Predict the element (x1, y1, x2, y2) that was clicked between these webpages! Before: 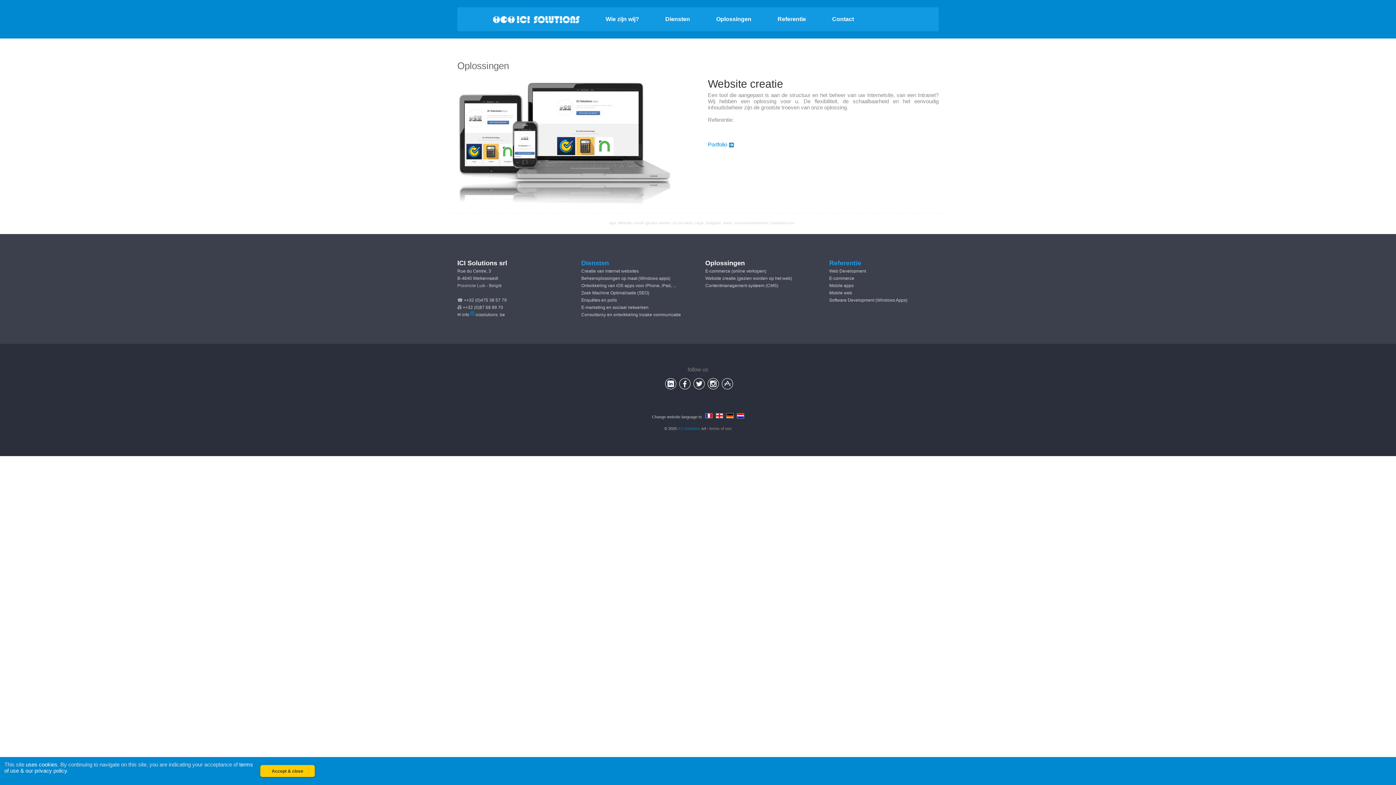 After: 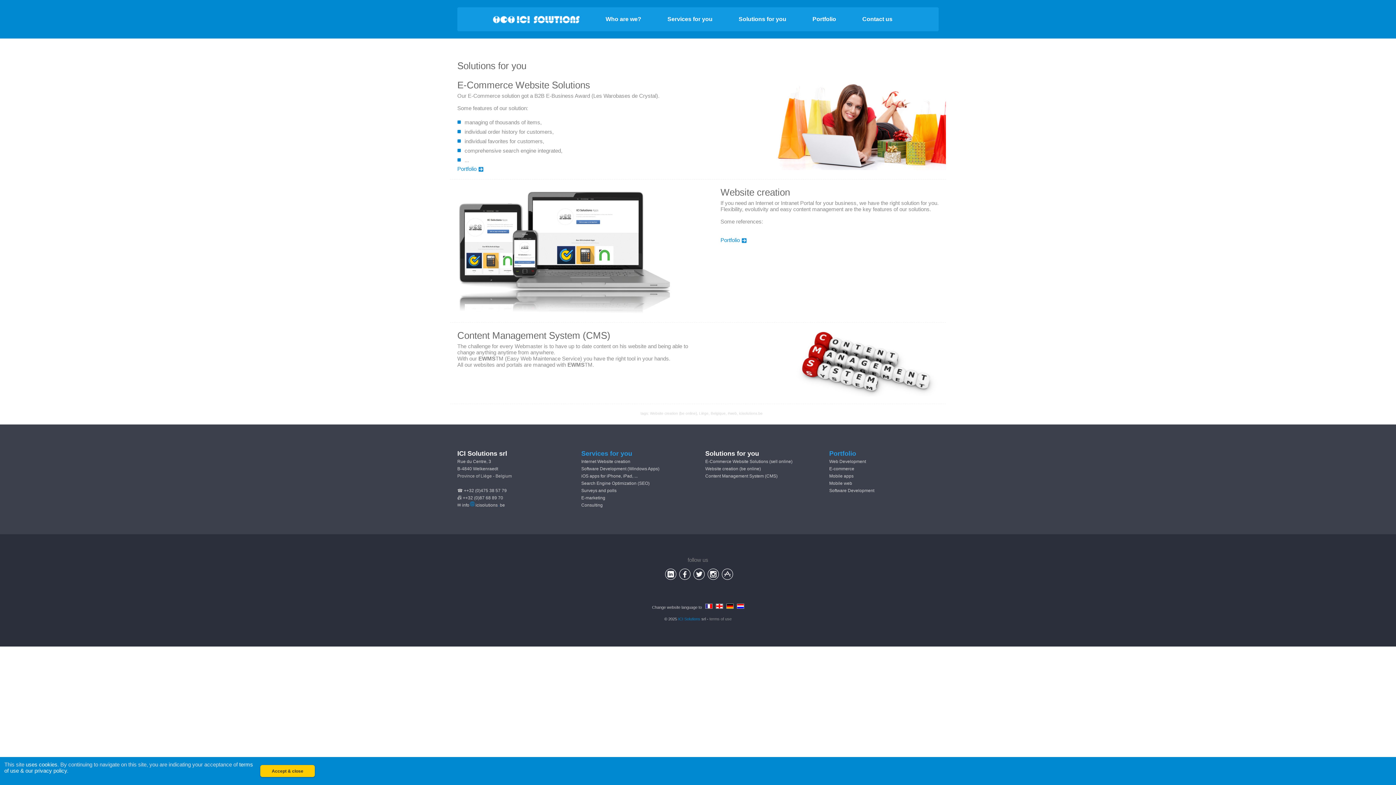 Action: bbox: (715, 414, 723, 419)